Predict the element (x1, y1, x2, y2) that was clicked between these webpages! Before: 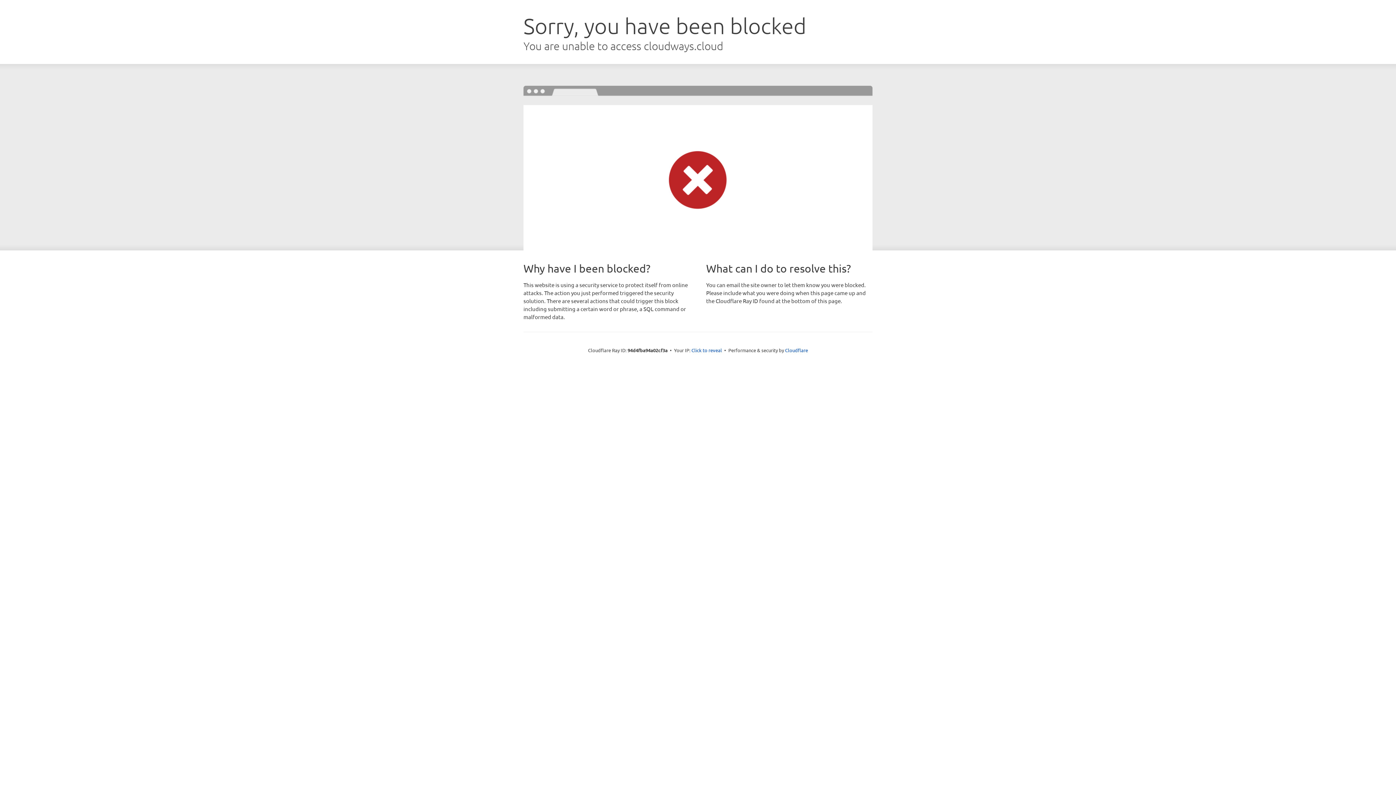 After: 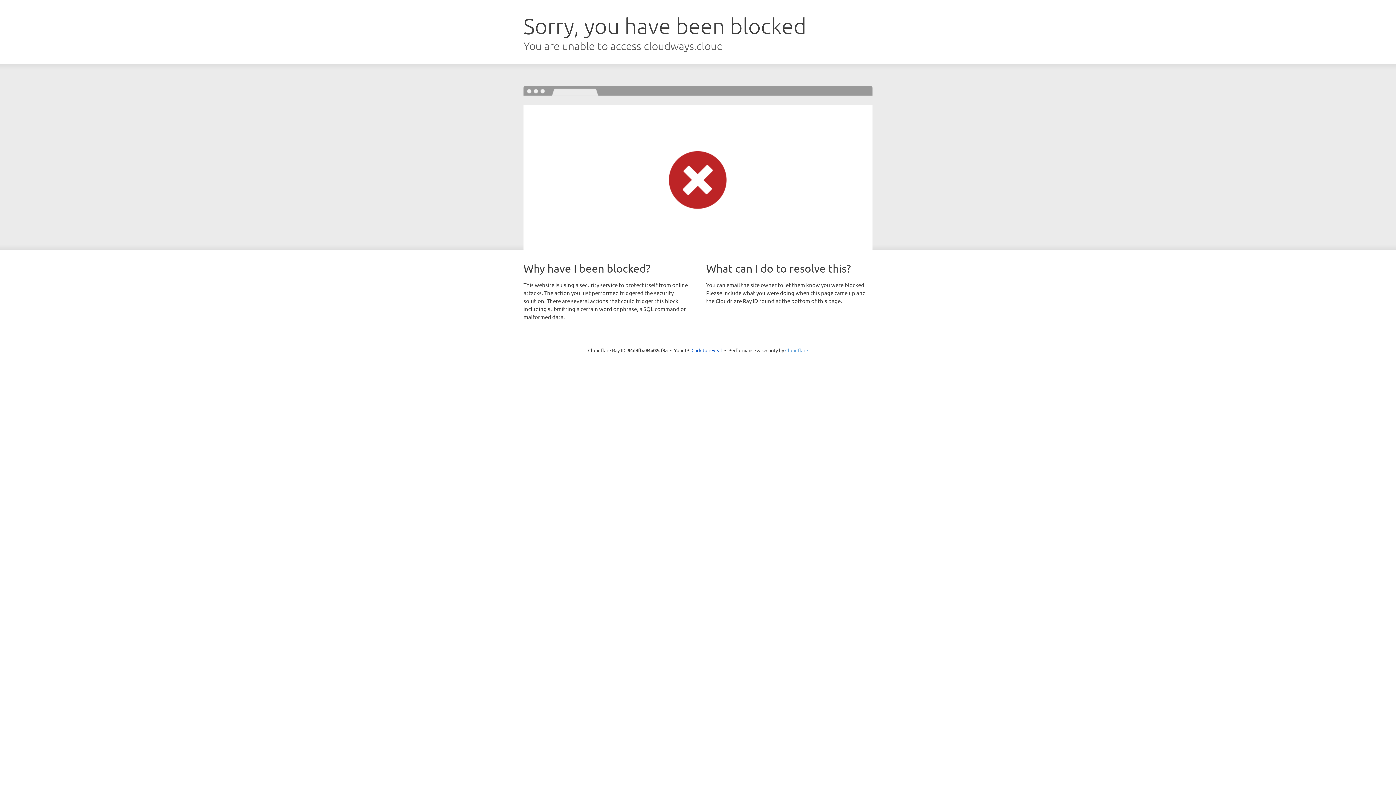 Action: bbox: (785, 347, 808, 353) label: Cloudflare